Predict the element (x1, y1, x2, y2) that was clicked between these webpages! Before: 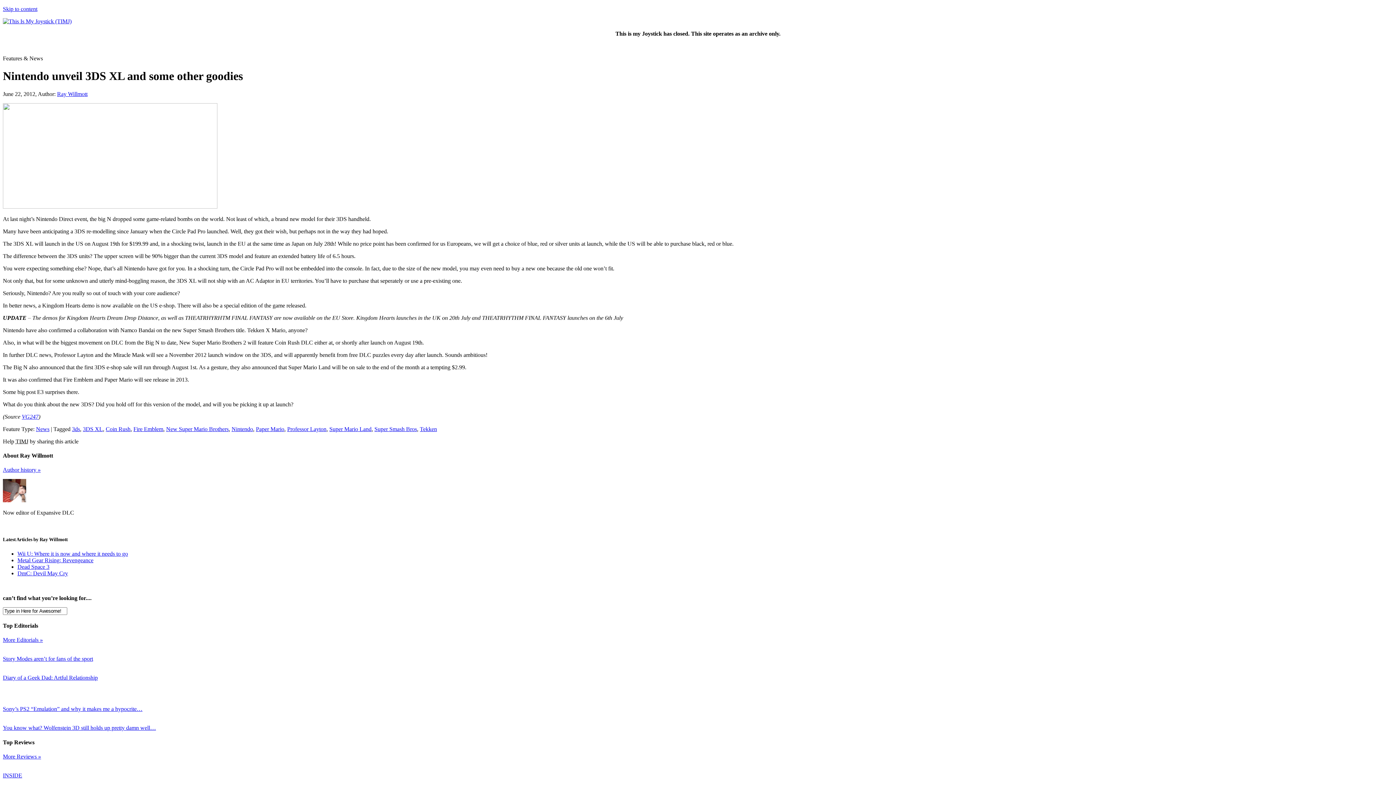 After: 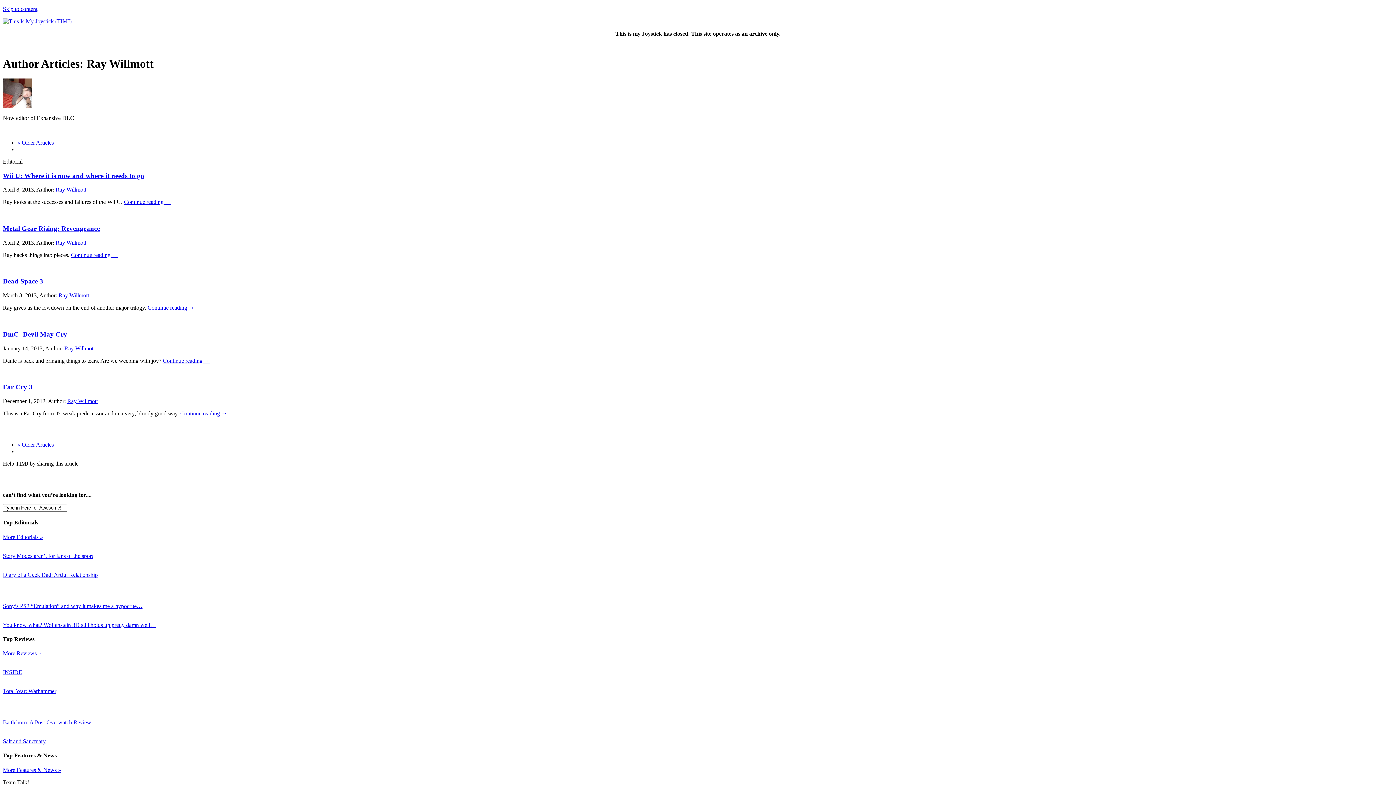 Action: bbox: (2, 467, 40, 473) label: Author history »